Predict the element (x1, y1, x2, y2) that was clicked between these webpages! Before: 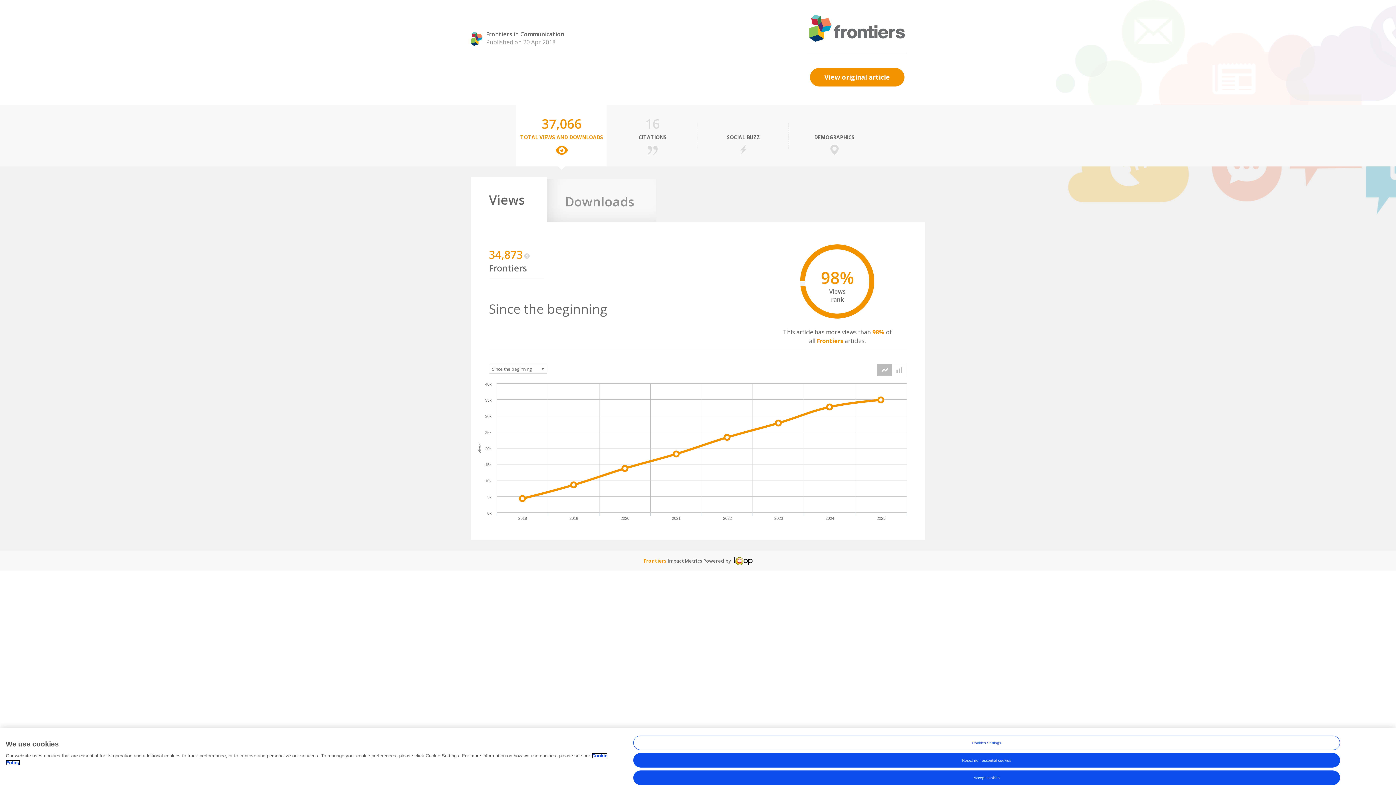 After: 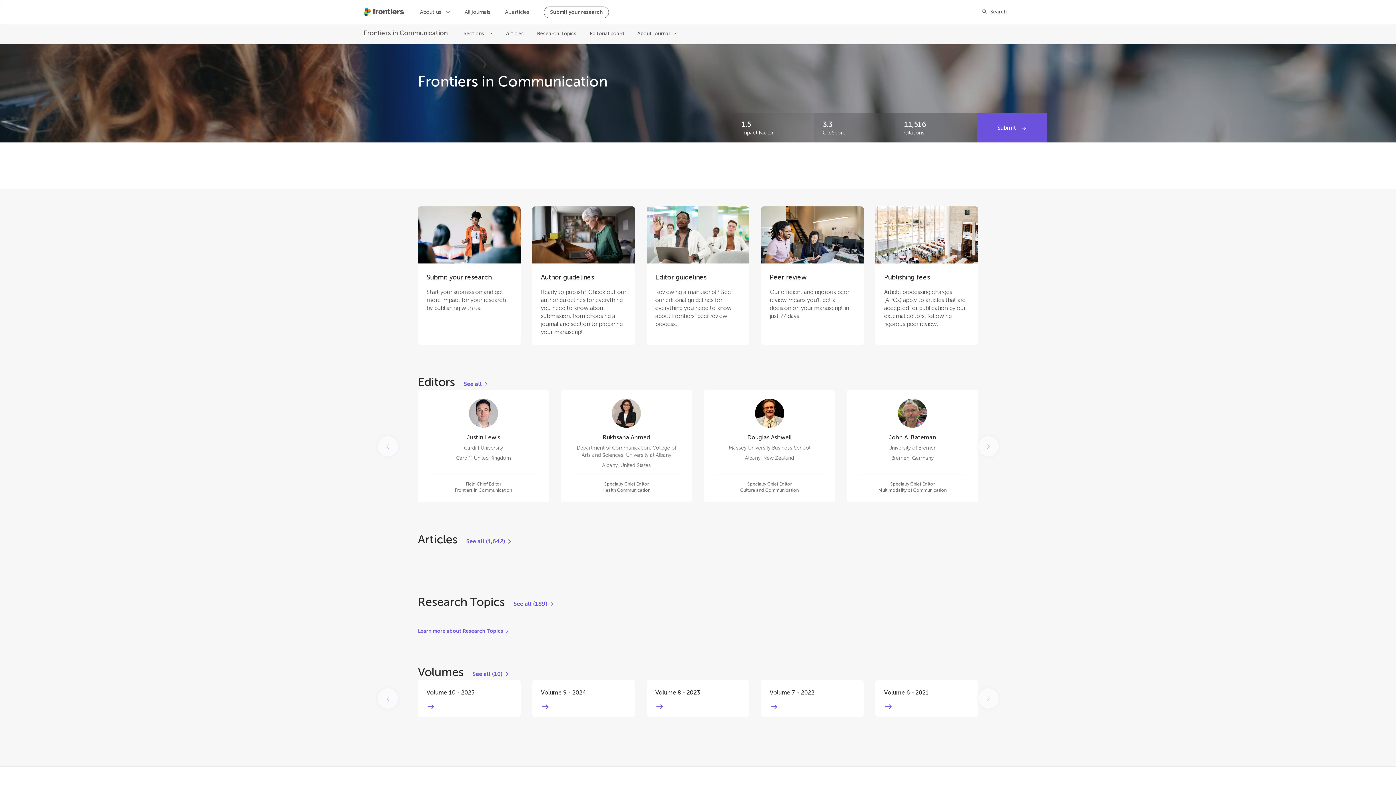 Action: label: Frontiers in Communication bbox: (486, 30, 564, 38)